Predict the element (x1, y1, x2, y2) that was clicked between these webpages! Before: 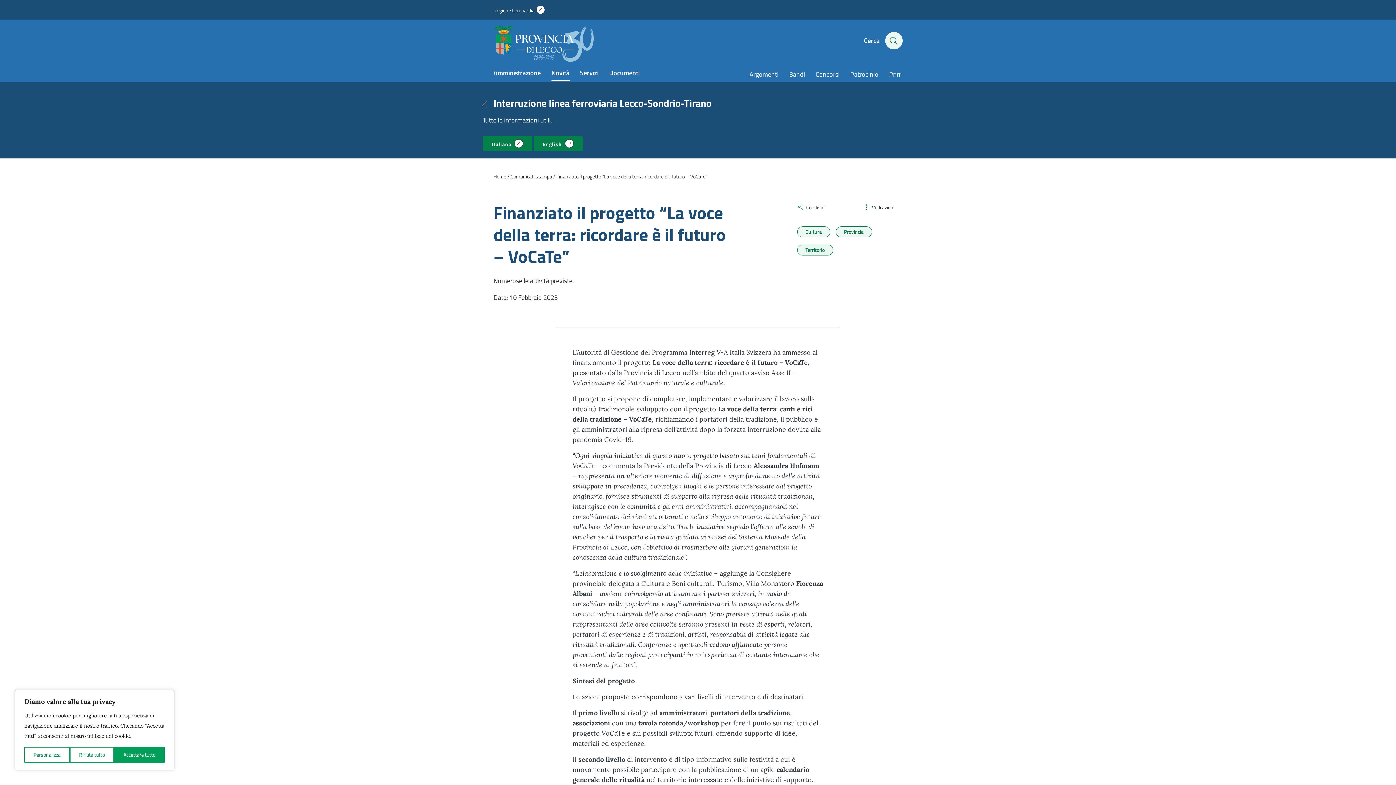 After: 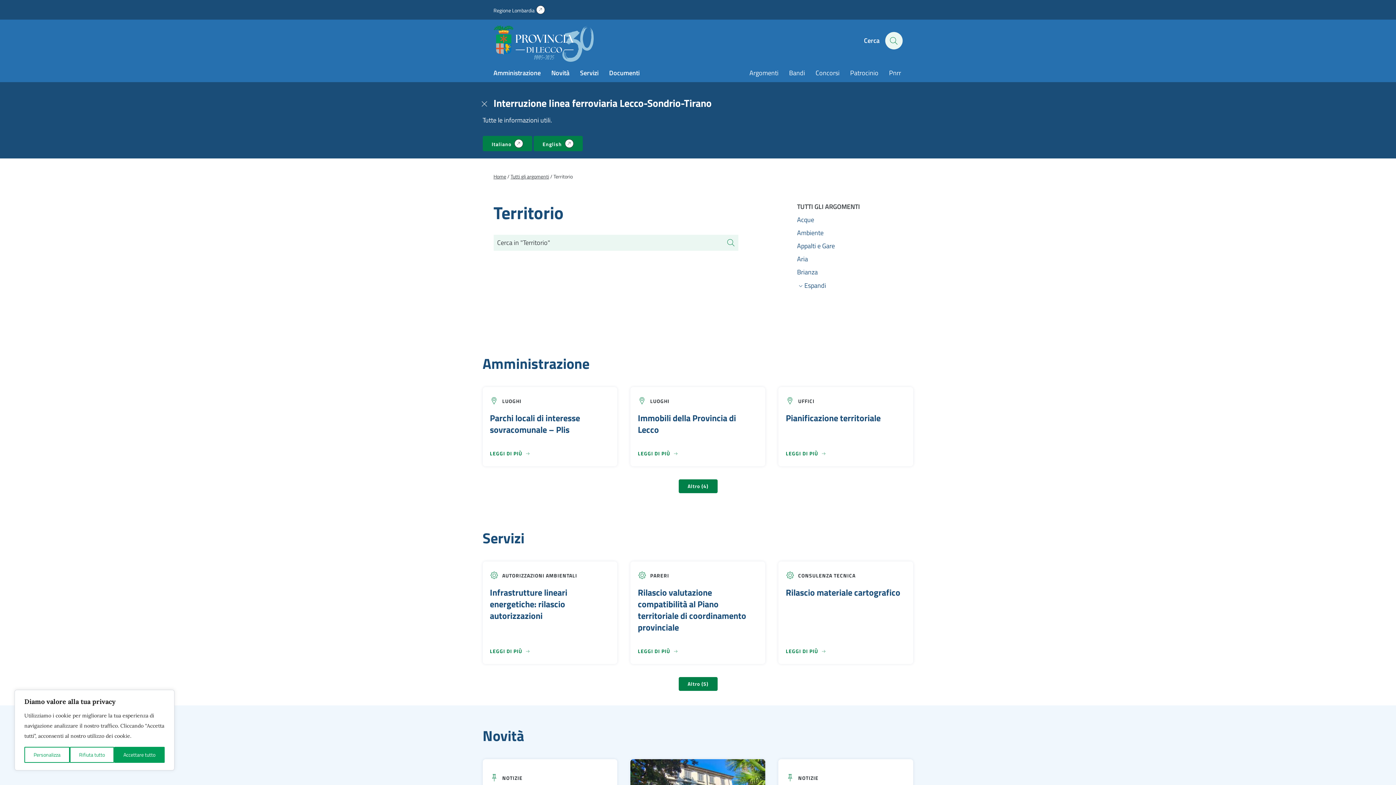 Action: label: Territorio bbox: (797, 244, 833, 255)